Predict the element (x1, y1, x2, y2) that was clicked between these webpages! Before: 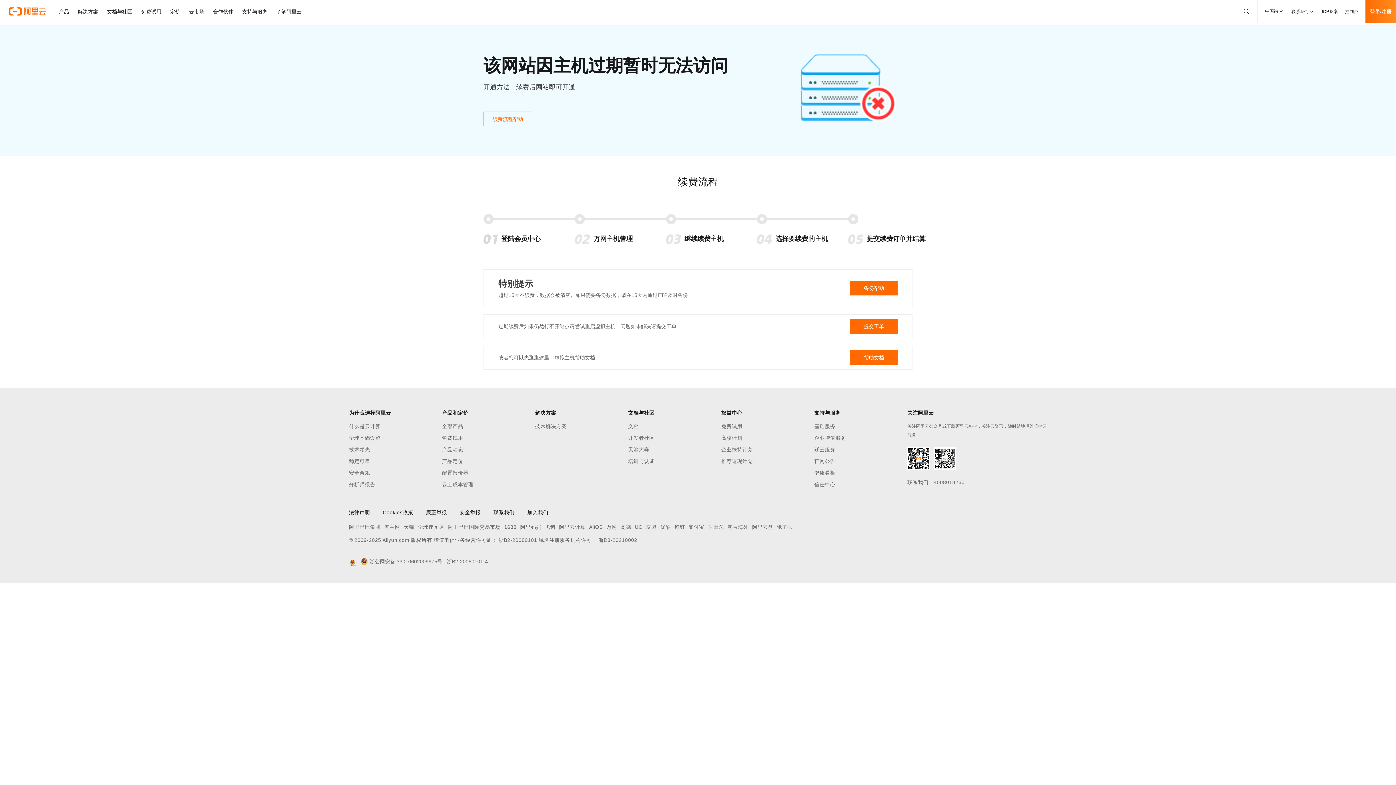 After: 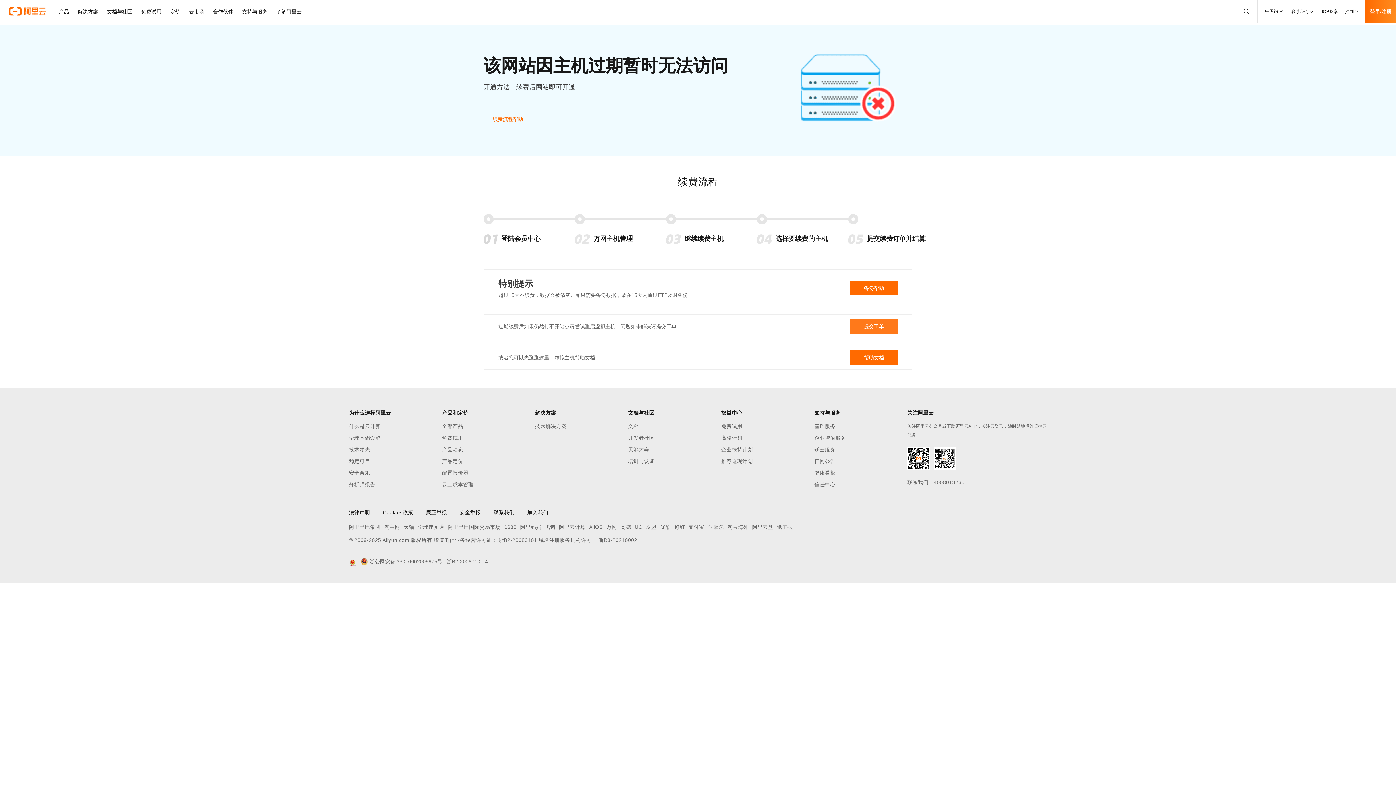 Action: bbox: (850, 319, 897, 333) label: 提交工单